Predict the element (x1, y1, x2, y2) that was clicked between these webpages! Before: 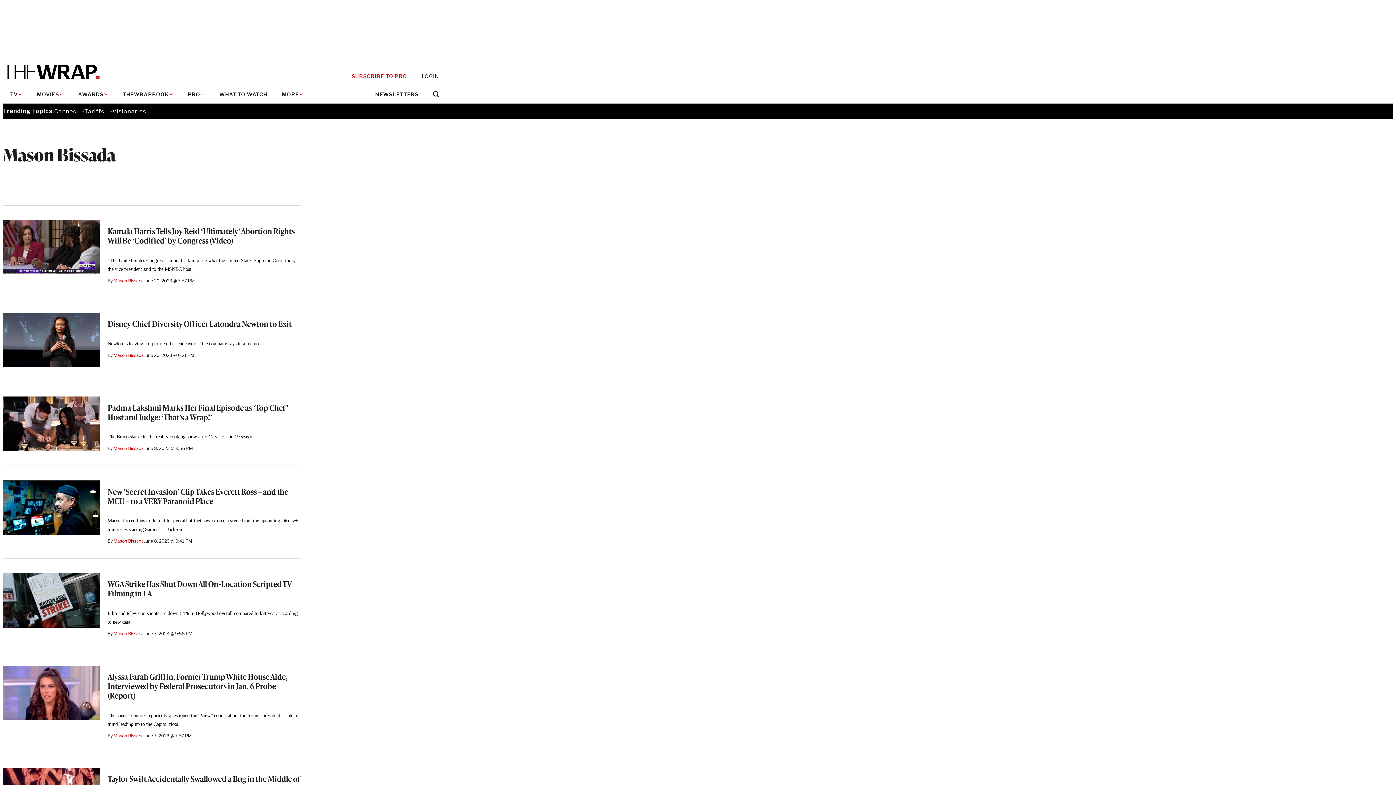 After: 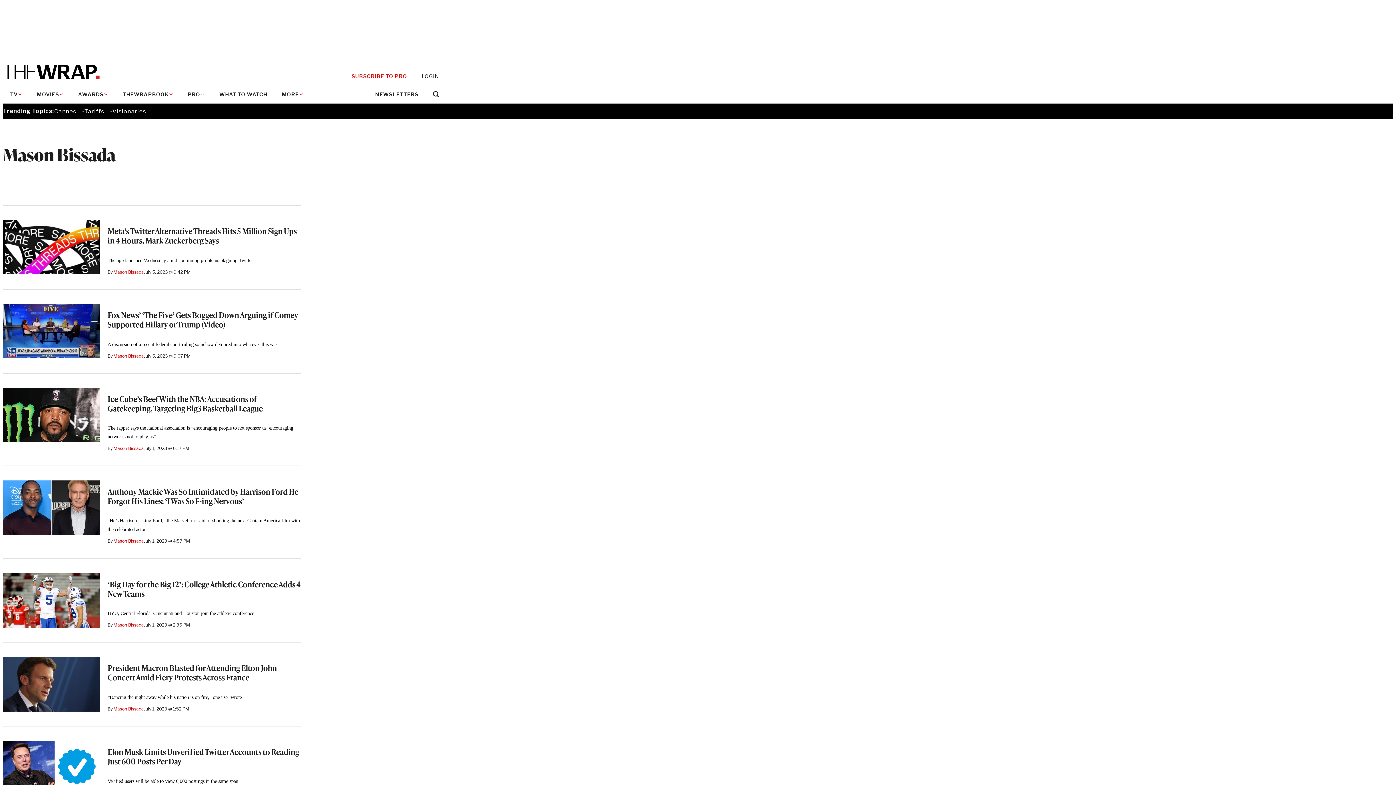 Action: bbox: (113, 631, 143, 636) label: Mason Bissada